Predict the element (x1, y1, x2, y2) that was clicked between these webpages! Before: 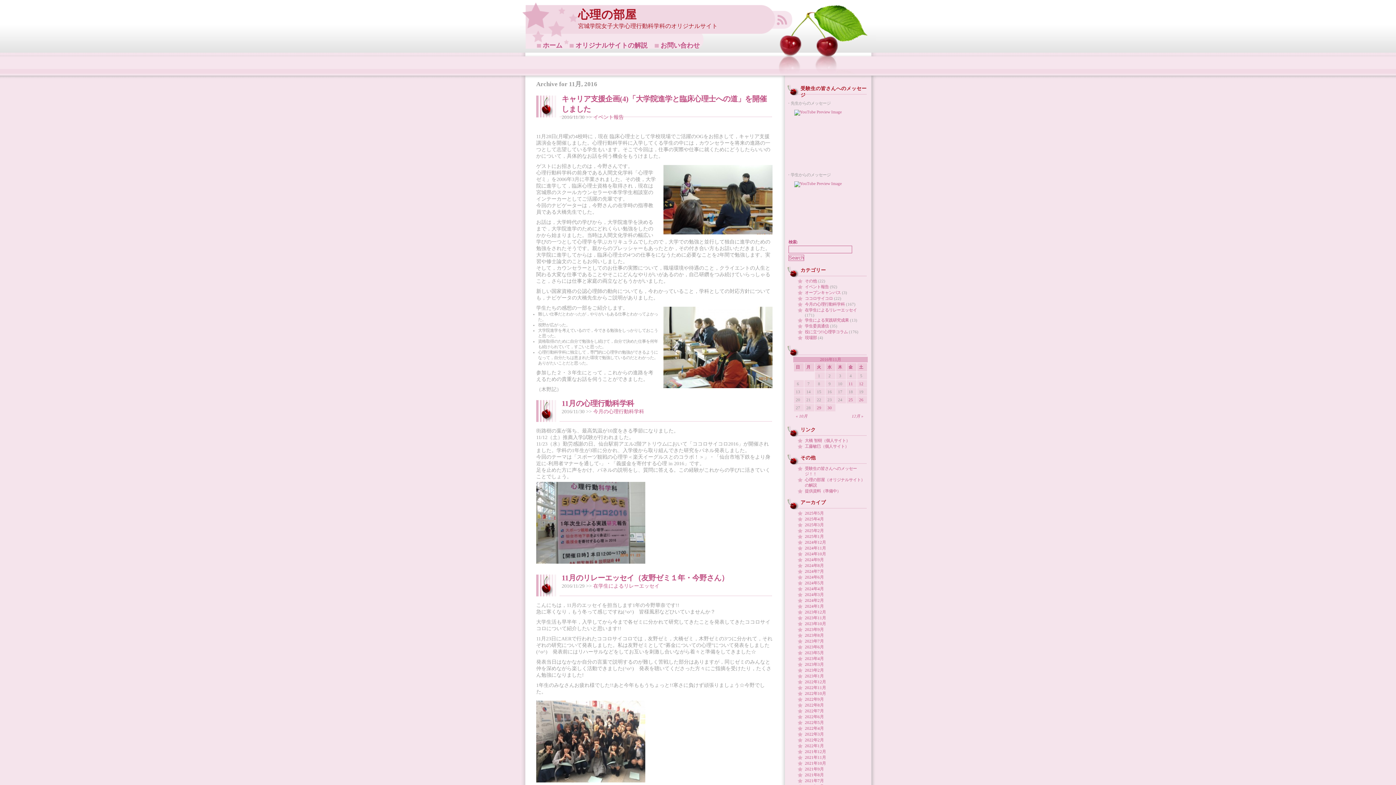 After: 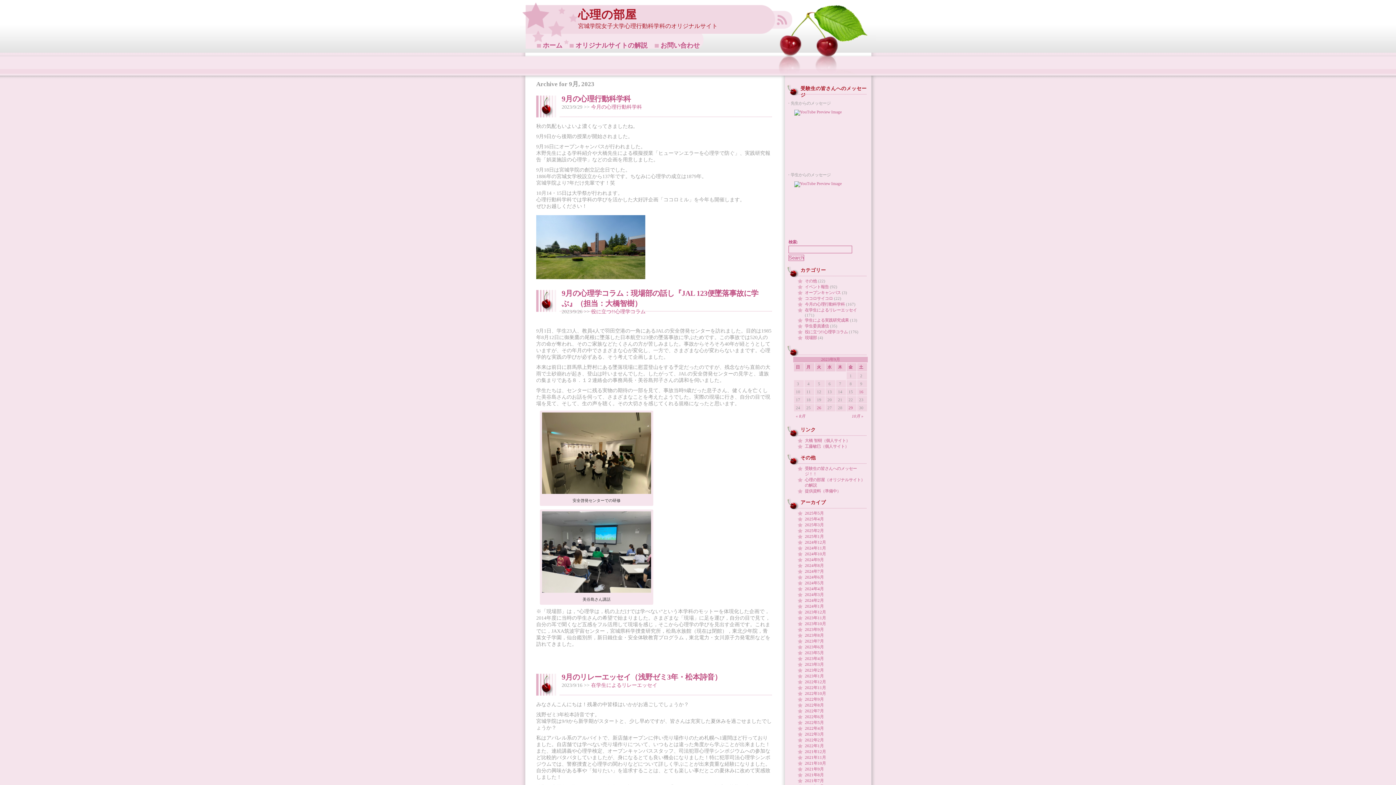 Action: label: 2023年9月 bbox: (805, 627, 824, 632)